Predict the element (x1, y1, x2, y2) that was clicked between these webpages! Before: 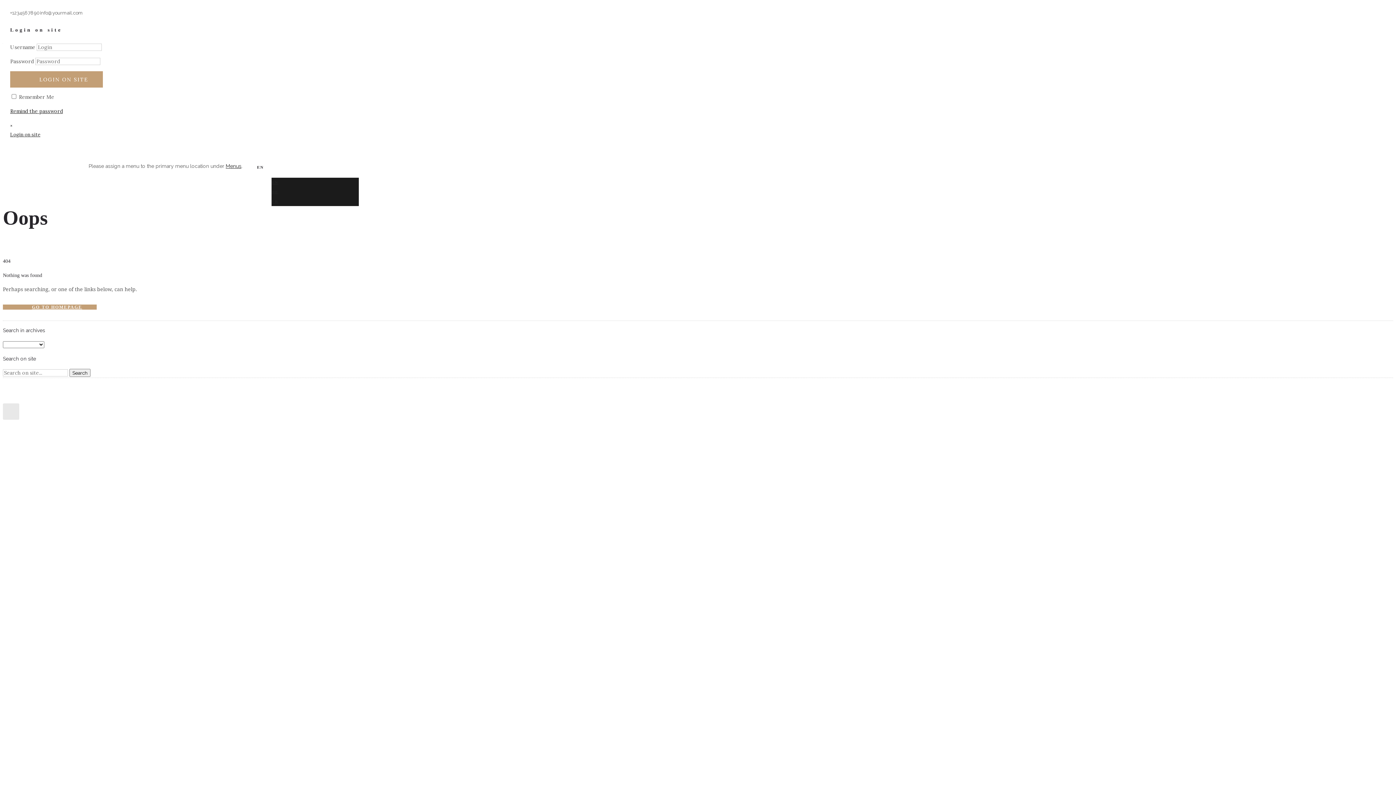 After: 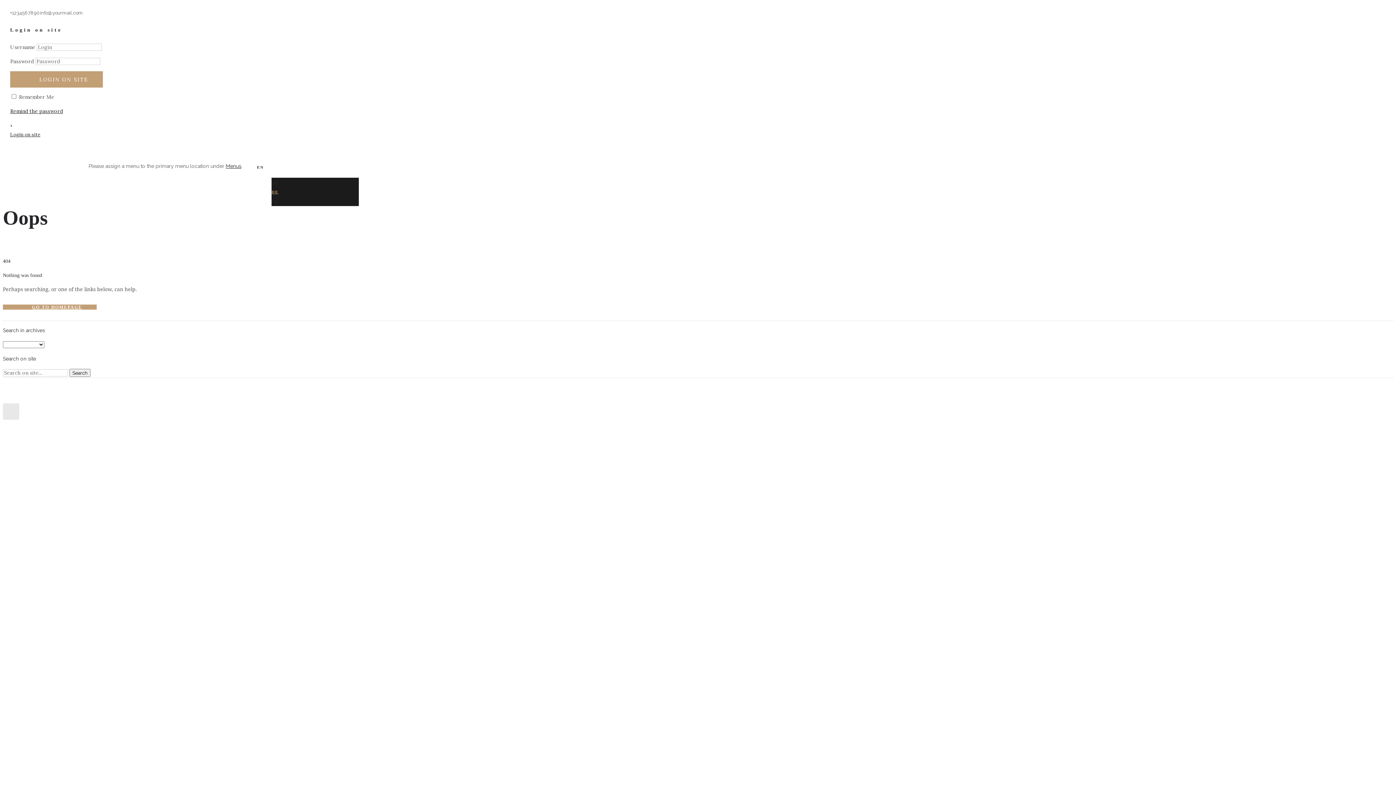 Action: bbox: (271, 189, 278, 194) label: DE